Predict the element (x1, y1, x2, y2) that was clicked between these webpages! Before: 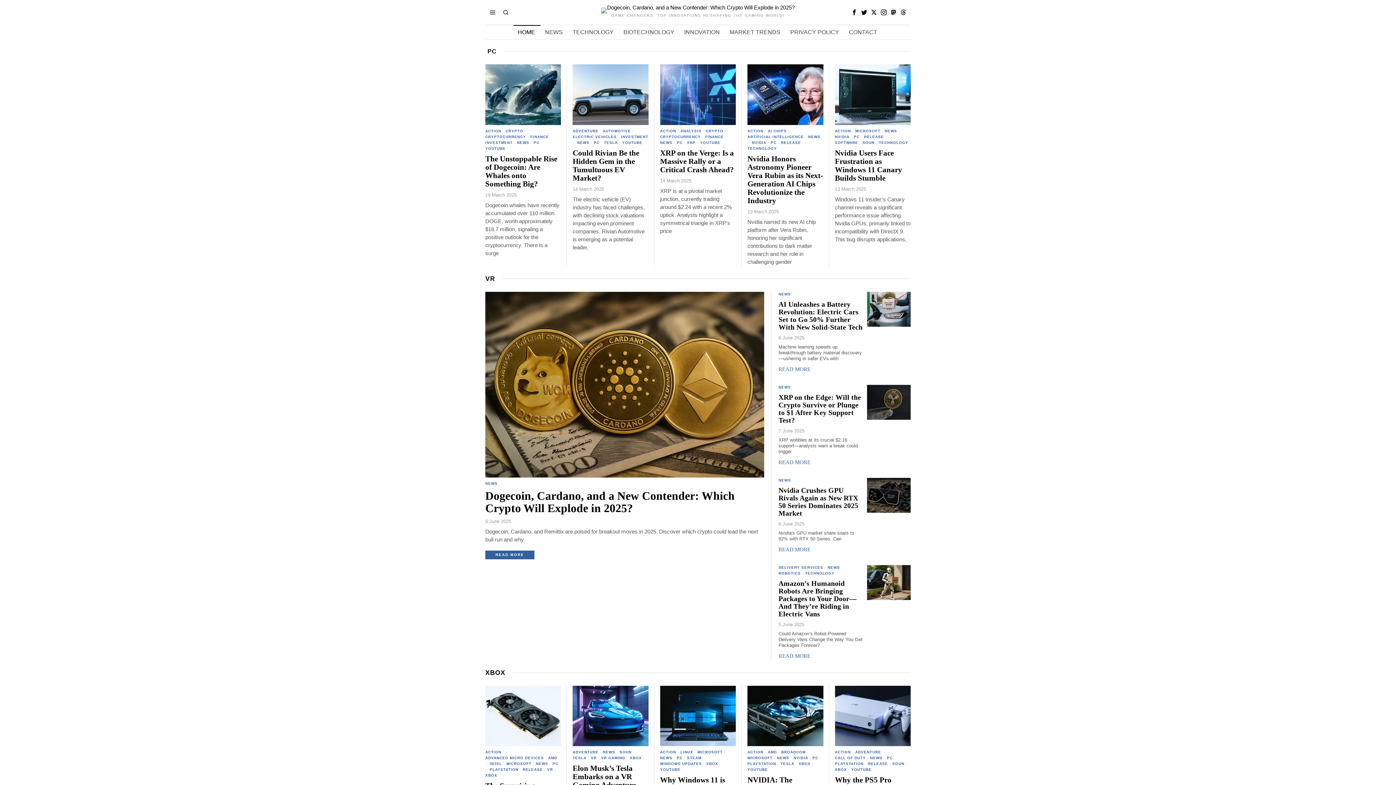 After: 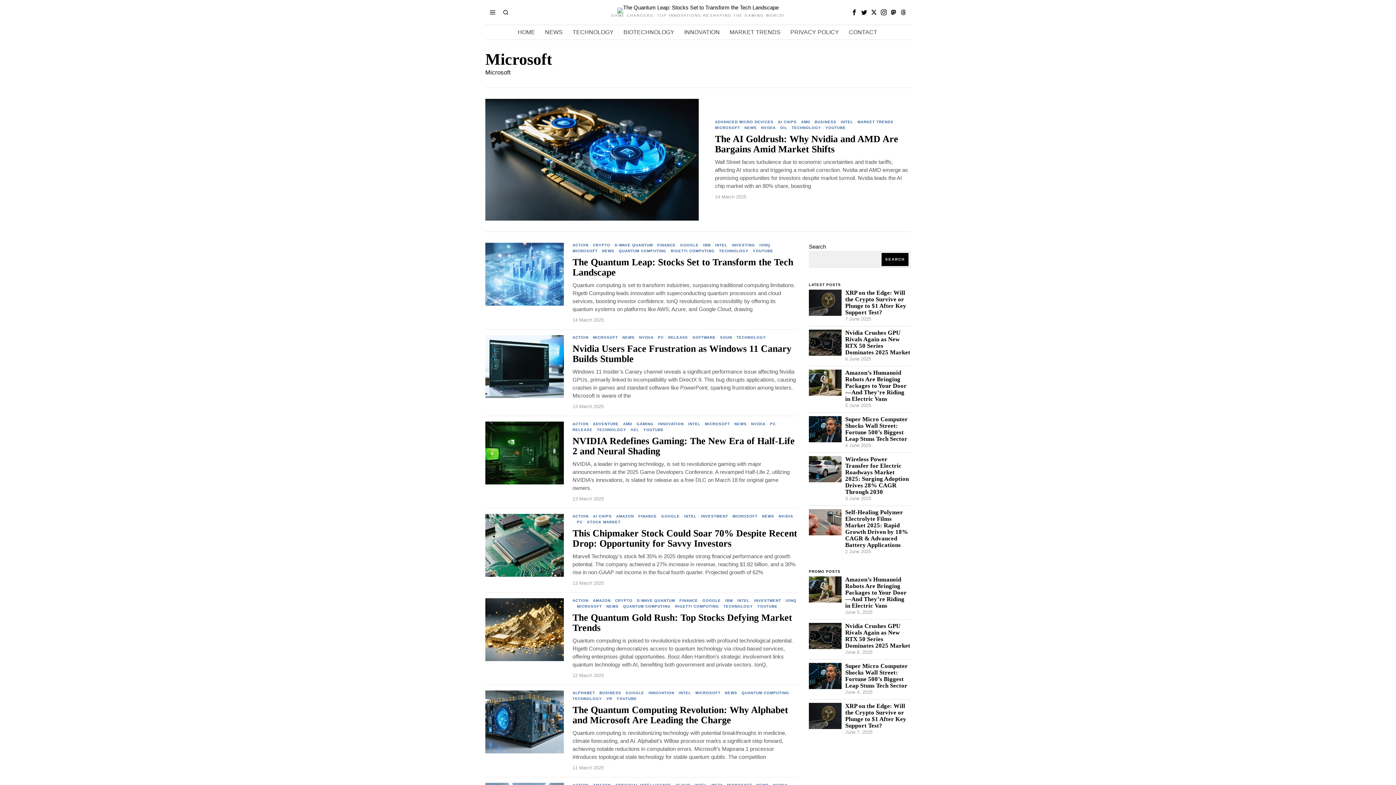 Action: label: MICROSOFT bbox: (747, 756, 772, 761)